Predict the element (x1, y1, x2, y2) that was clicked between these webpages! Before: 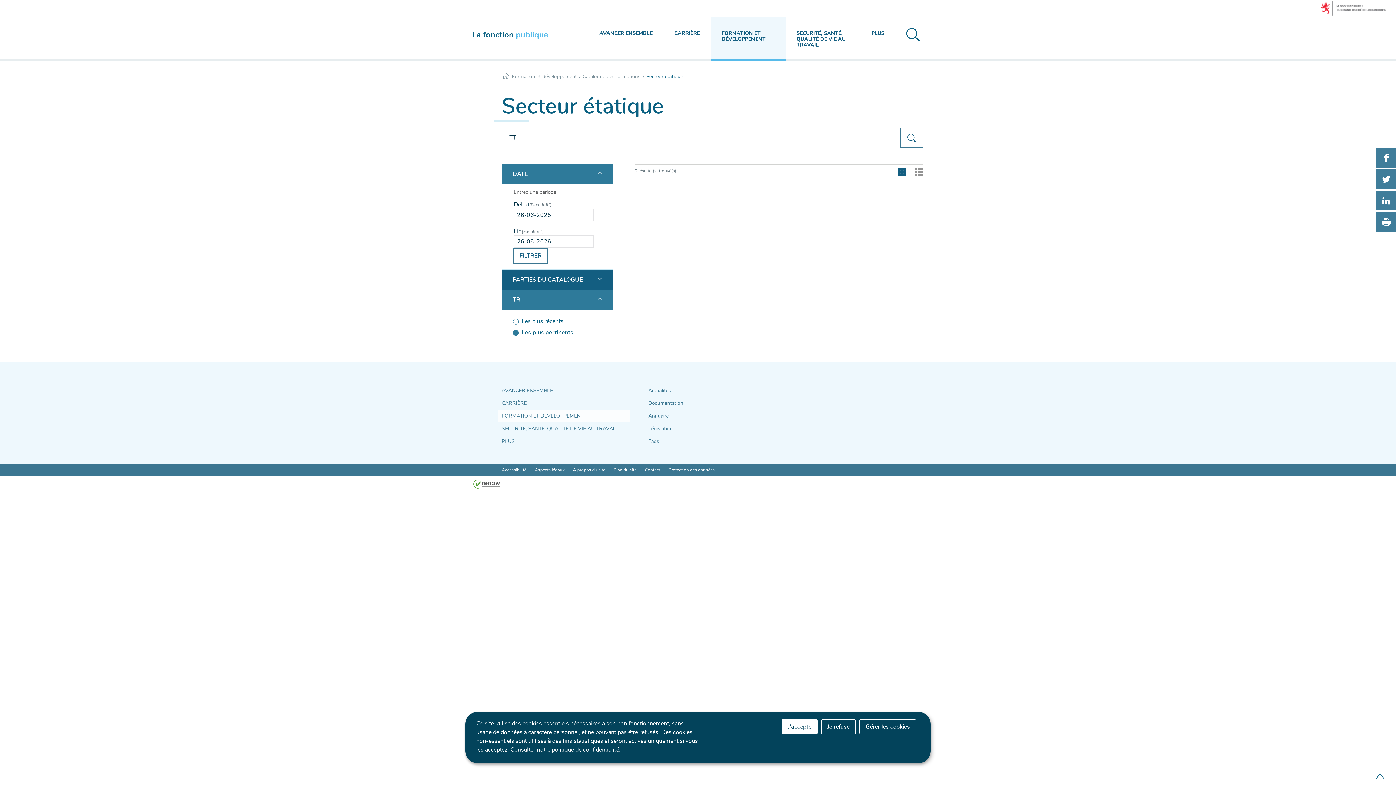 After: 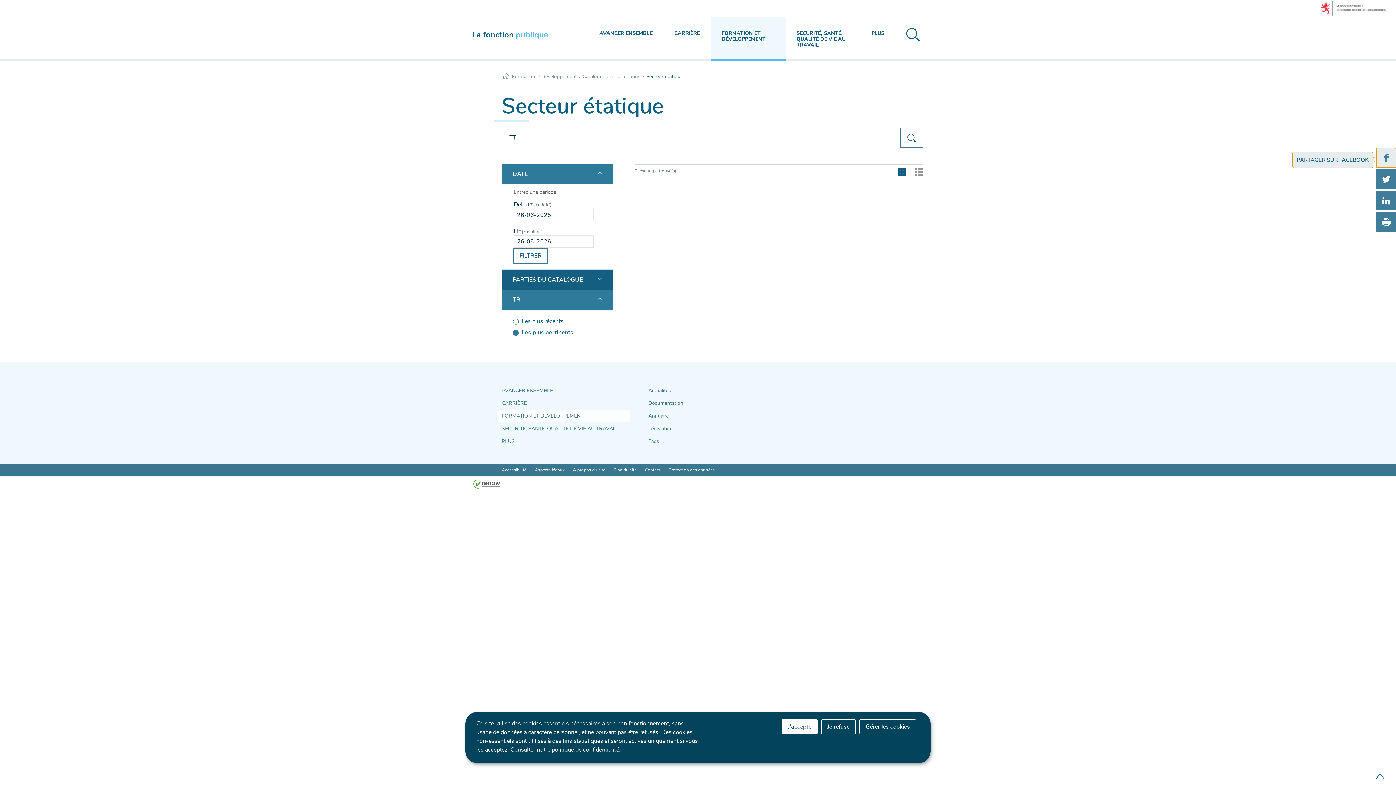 Action: bbox: (1376, 148, 1396, 167) label: PARTAGER SUR FACEBOOK
- NOUVELLE FENÊTRE